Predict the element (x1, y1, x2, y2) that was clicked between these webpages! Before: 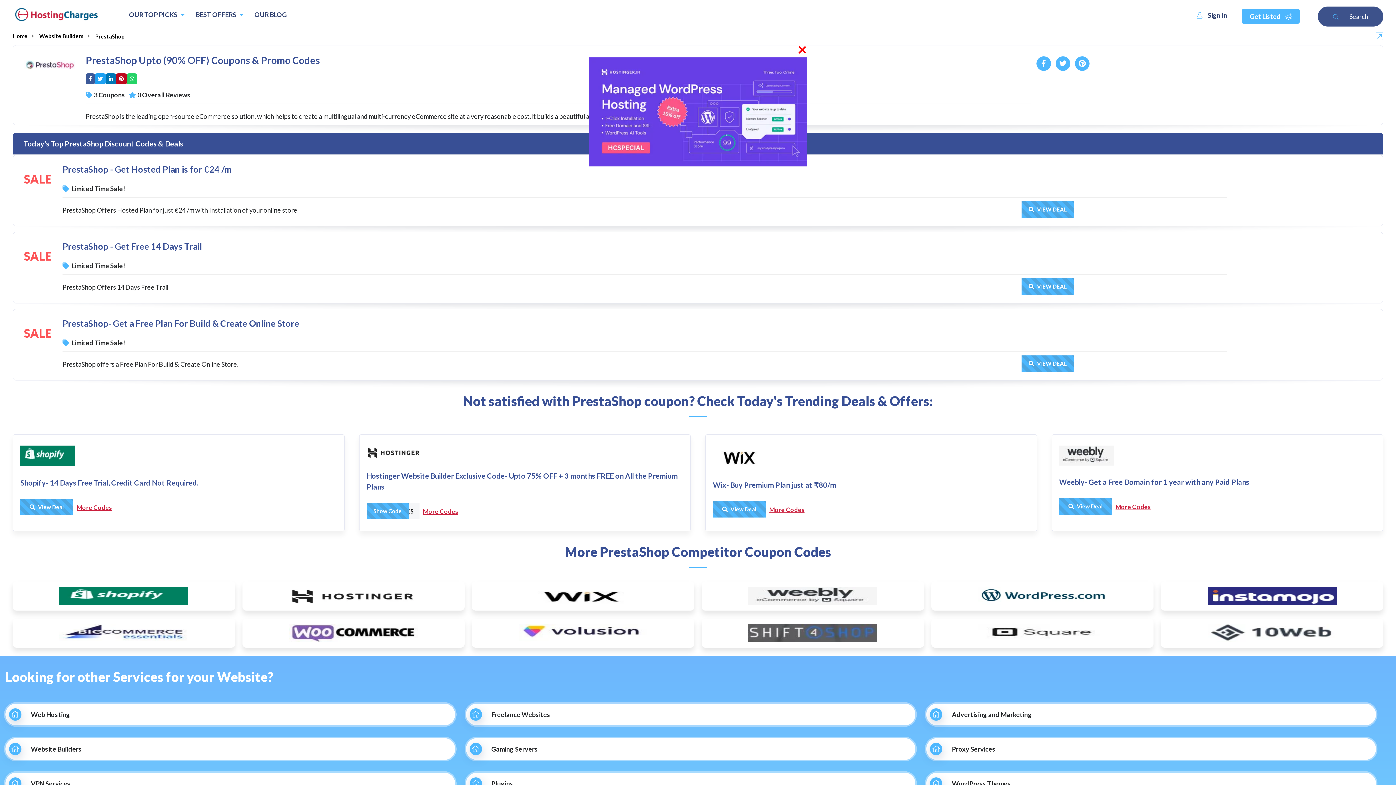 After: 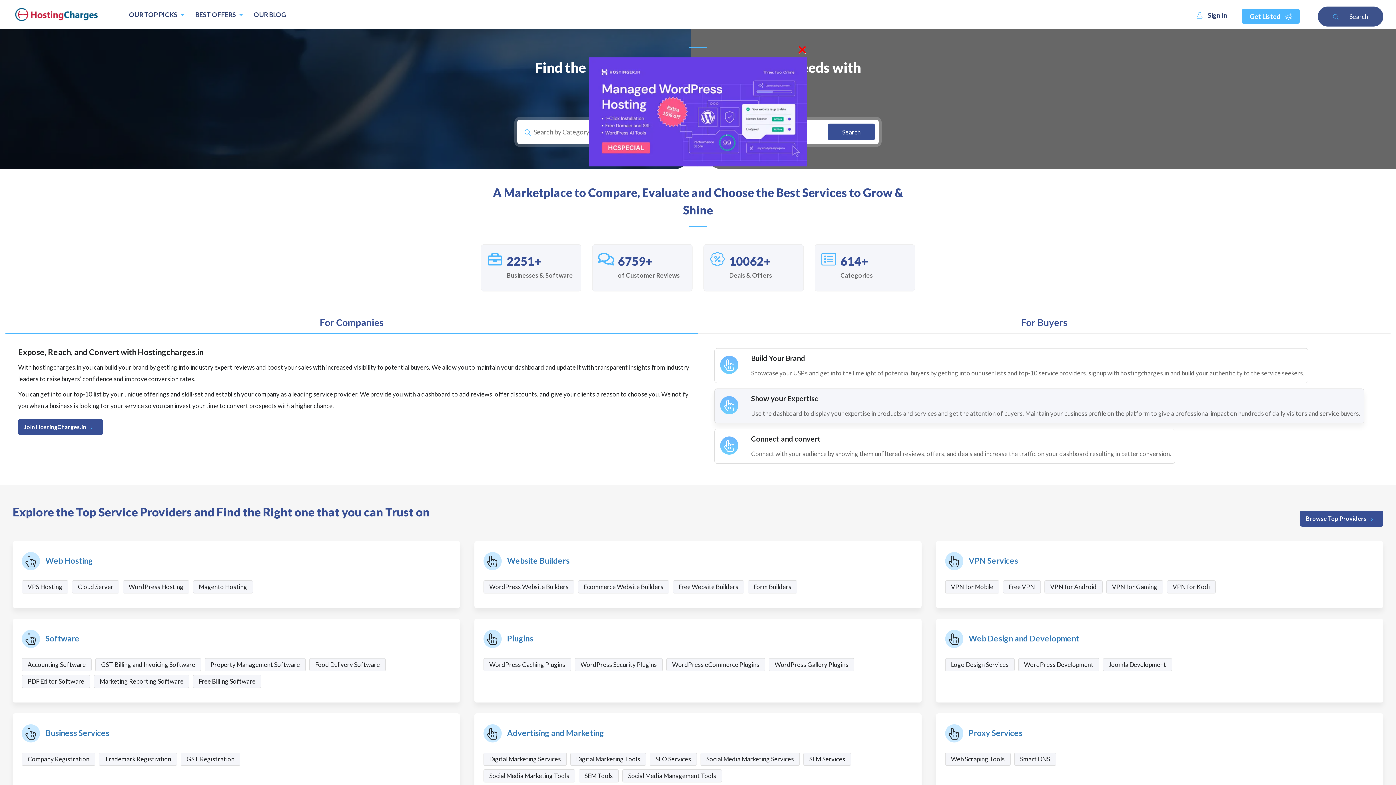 Action: label: HostingCharges bbox: (12, 0, 100, 29)